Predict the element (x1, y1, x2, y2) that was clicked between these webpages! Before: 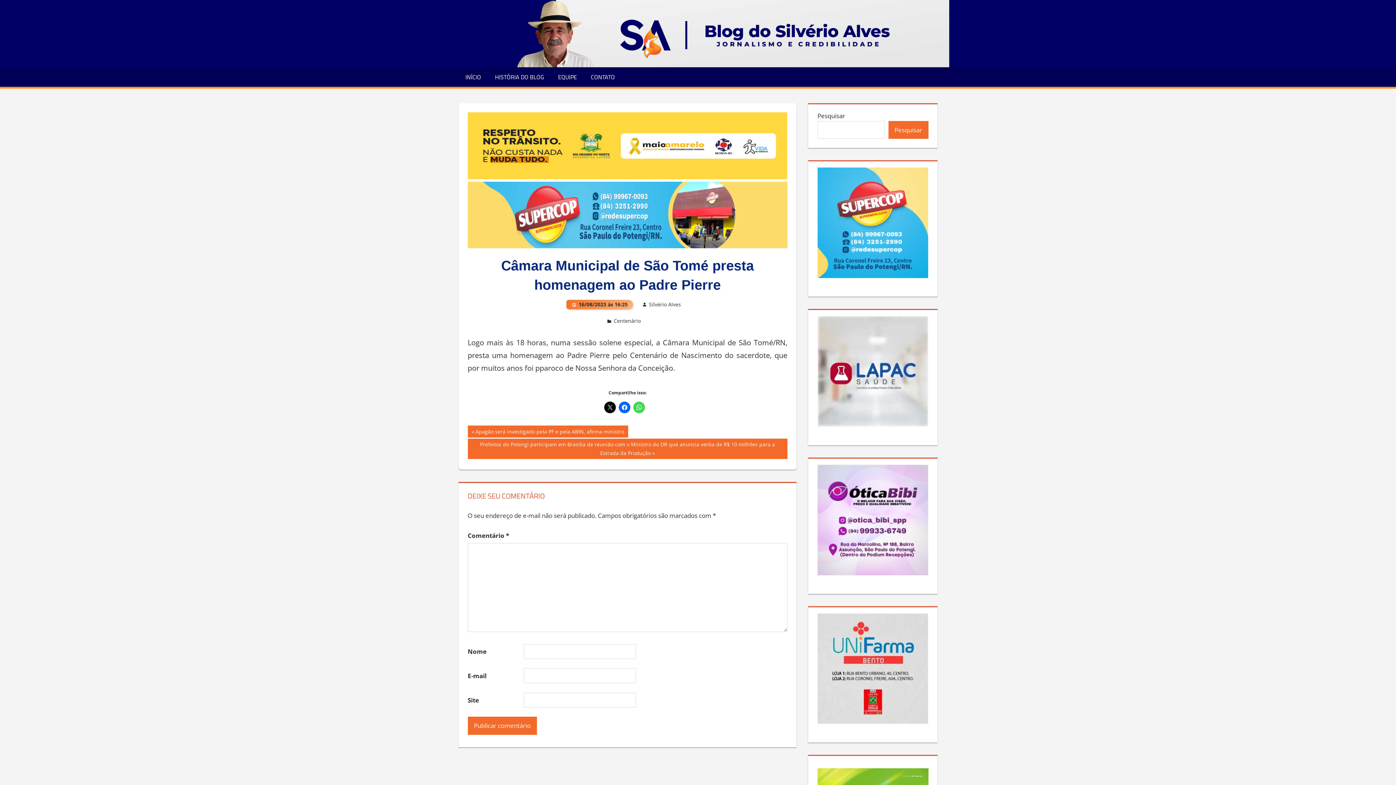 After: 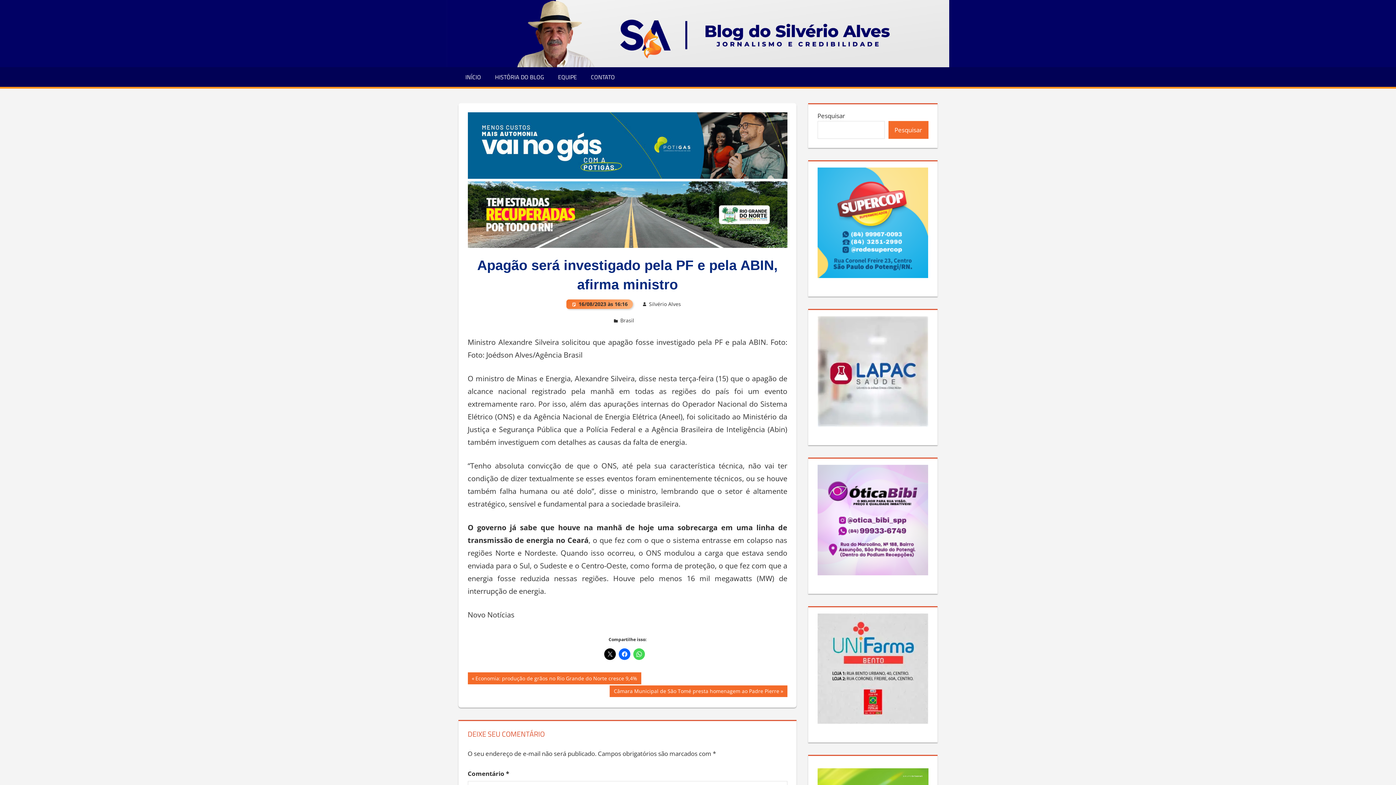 Action: label: Previous Post:
Apagão será investigado pela PF e pela ABIN, afirma ministro bbox: (467, 425, 628, 437)